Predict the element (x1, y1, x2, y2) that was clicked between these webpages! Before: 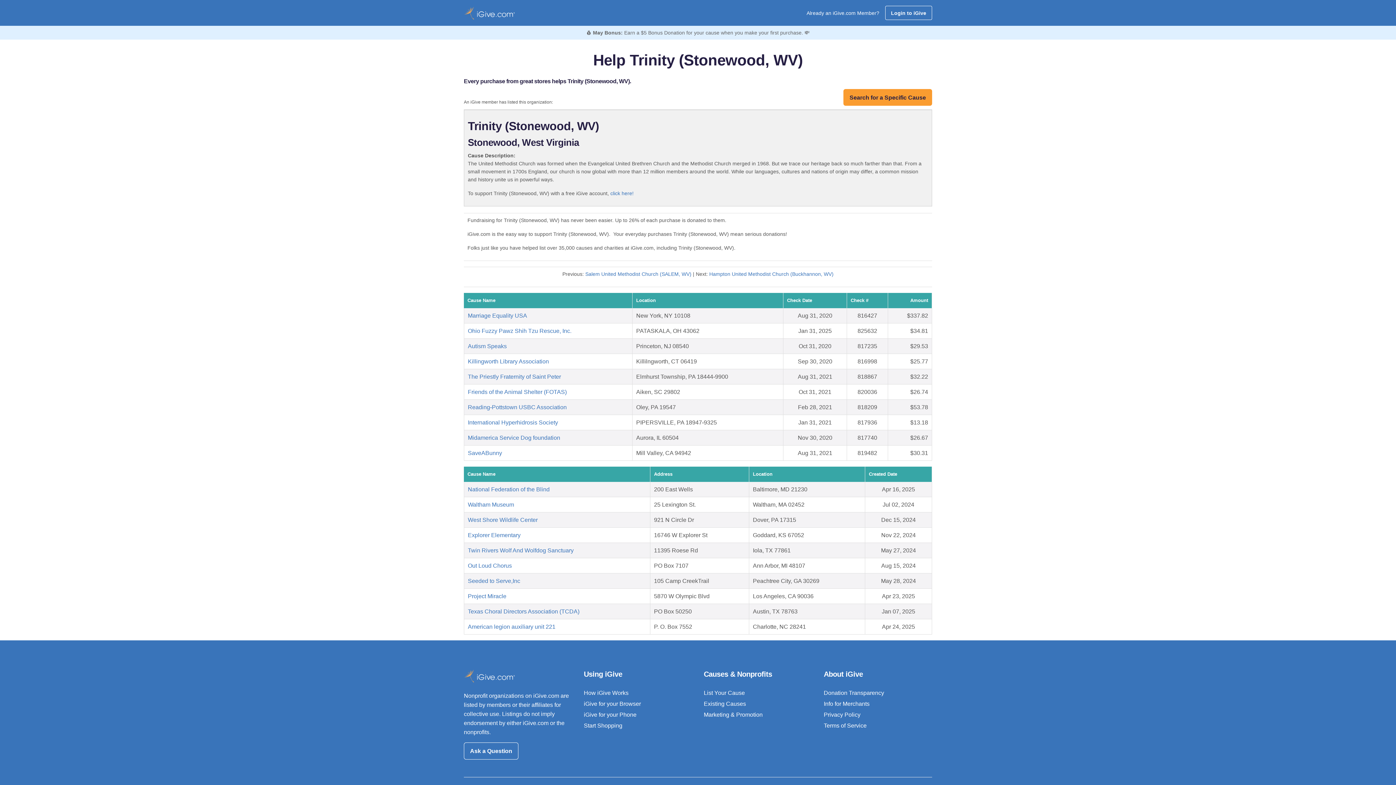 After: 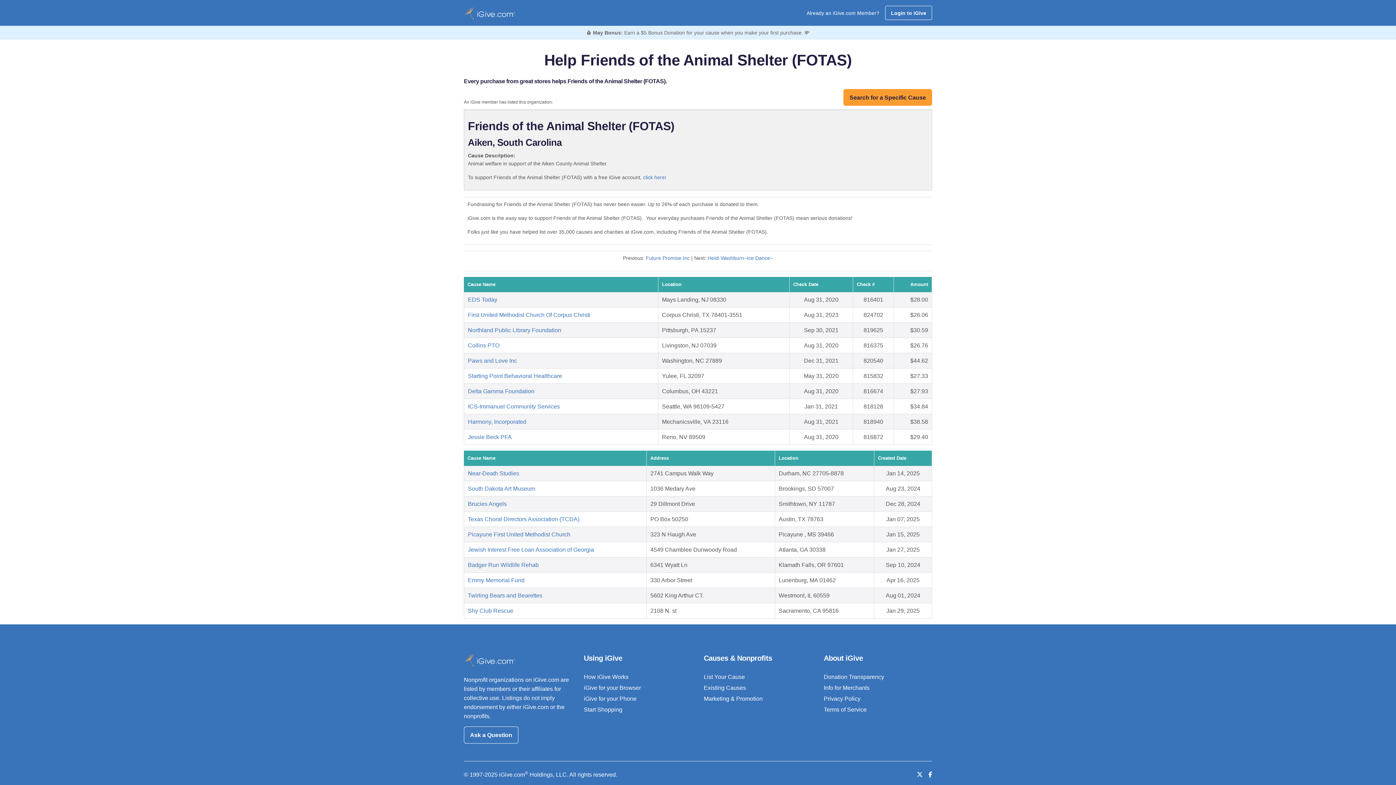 Action: bbox: (468, 389, 566, 395) label: Friends of the Animal Shelter (FOTAS)